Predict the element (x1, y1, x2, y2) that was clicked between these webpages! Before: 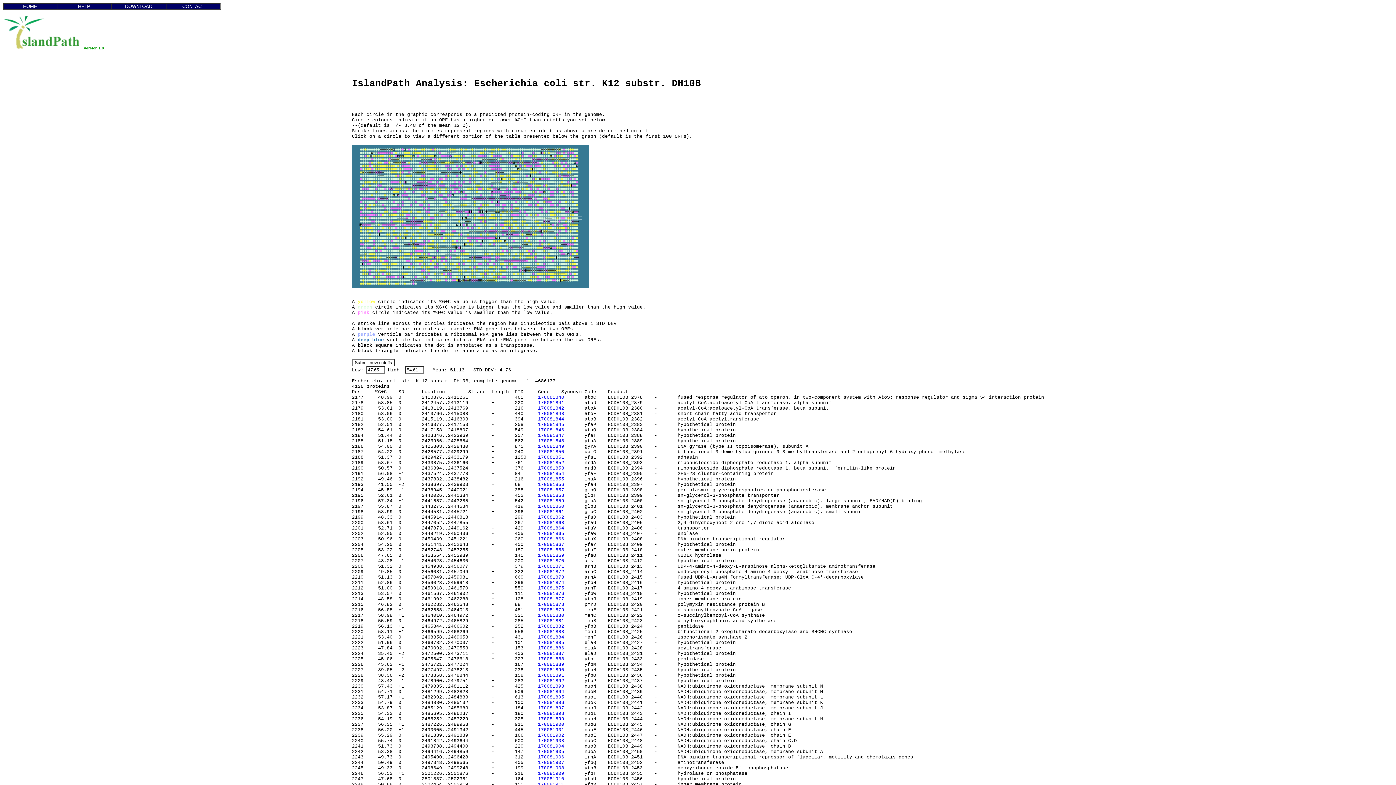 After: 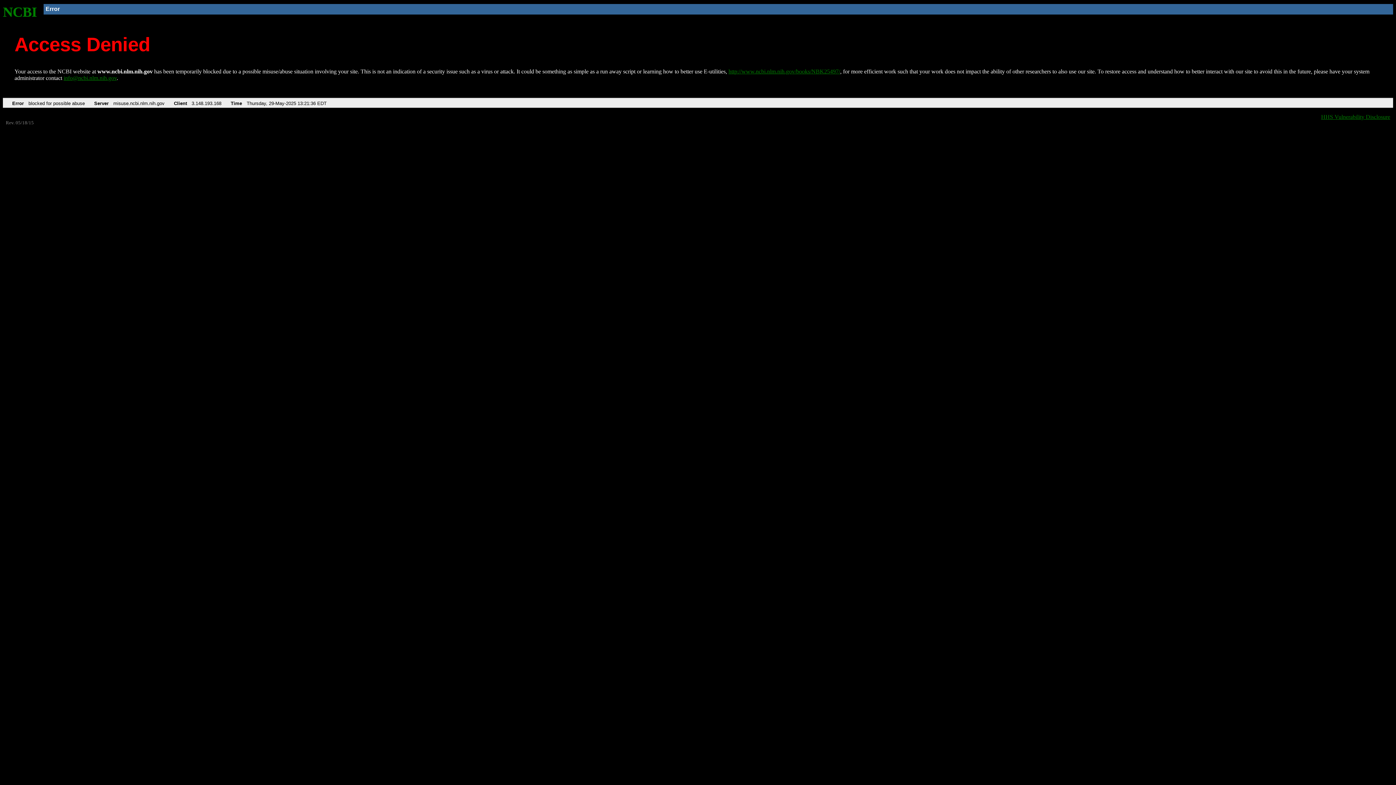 Action: label: 170081849 bbox: (538, 443, 564, 449)